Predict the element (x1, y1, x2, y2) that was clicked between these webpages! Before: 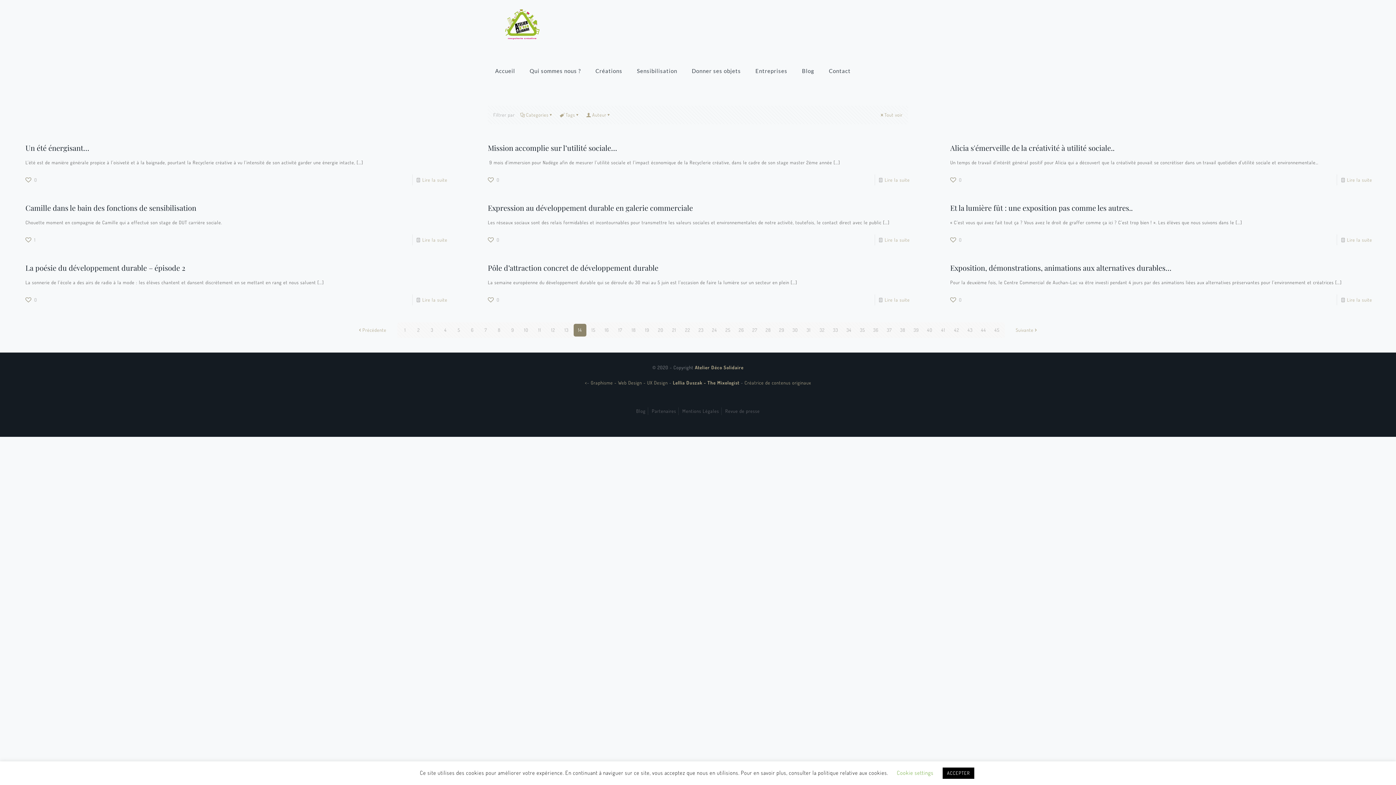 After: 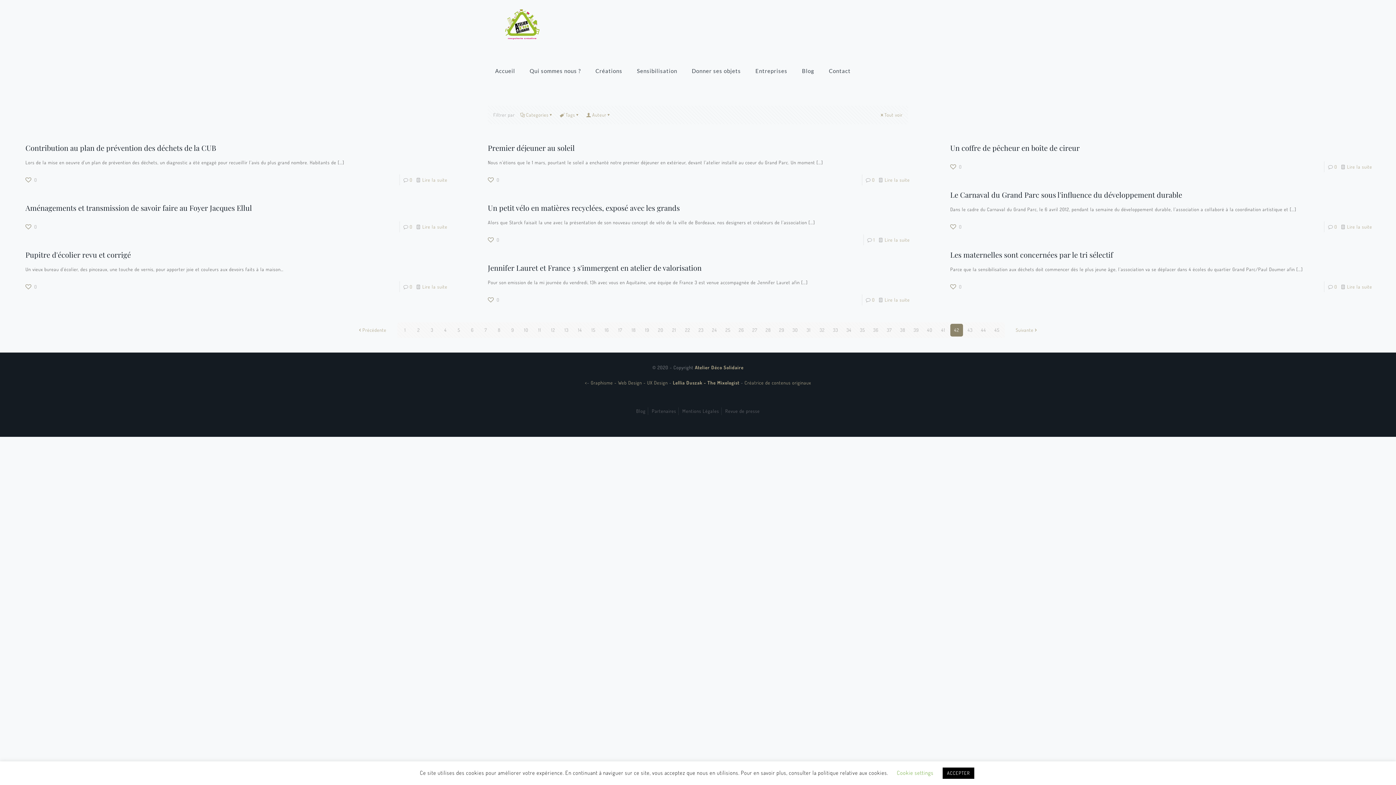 Action: label: 42 bbox: (950, 324, 963, 336)